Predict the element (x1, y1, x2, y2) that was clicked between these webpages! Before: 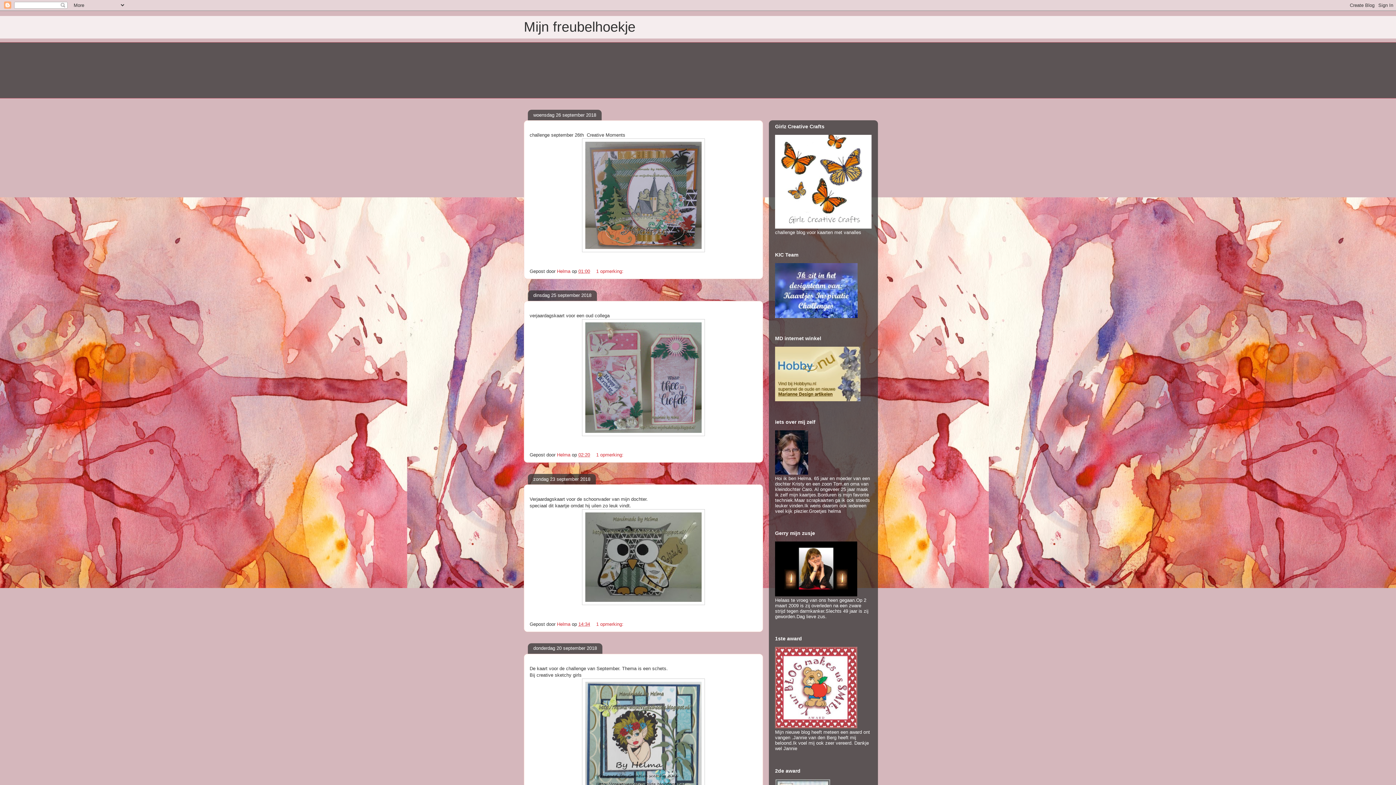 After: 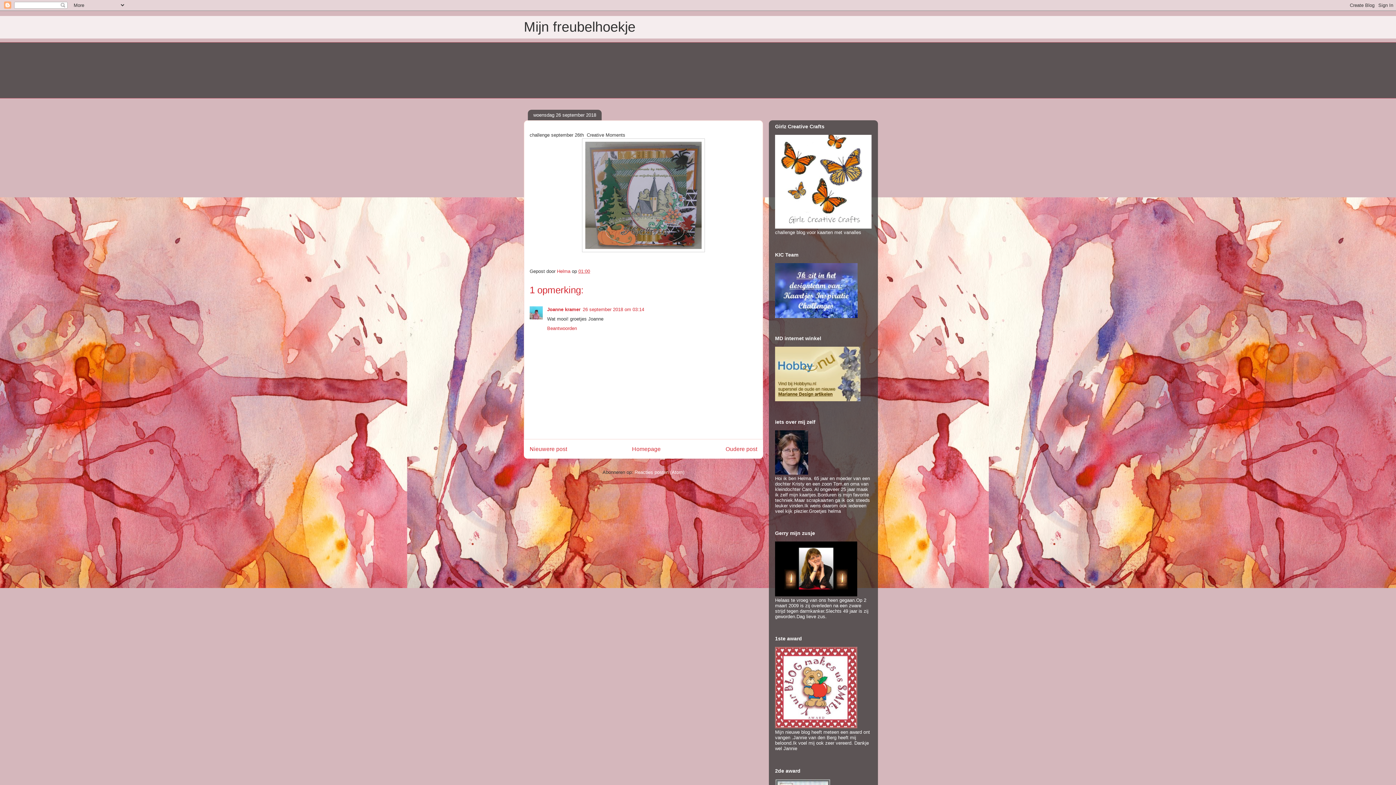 Action: label: 01:00 bbox: (578, 268, 590, 274)